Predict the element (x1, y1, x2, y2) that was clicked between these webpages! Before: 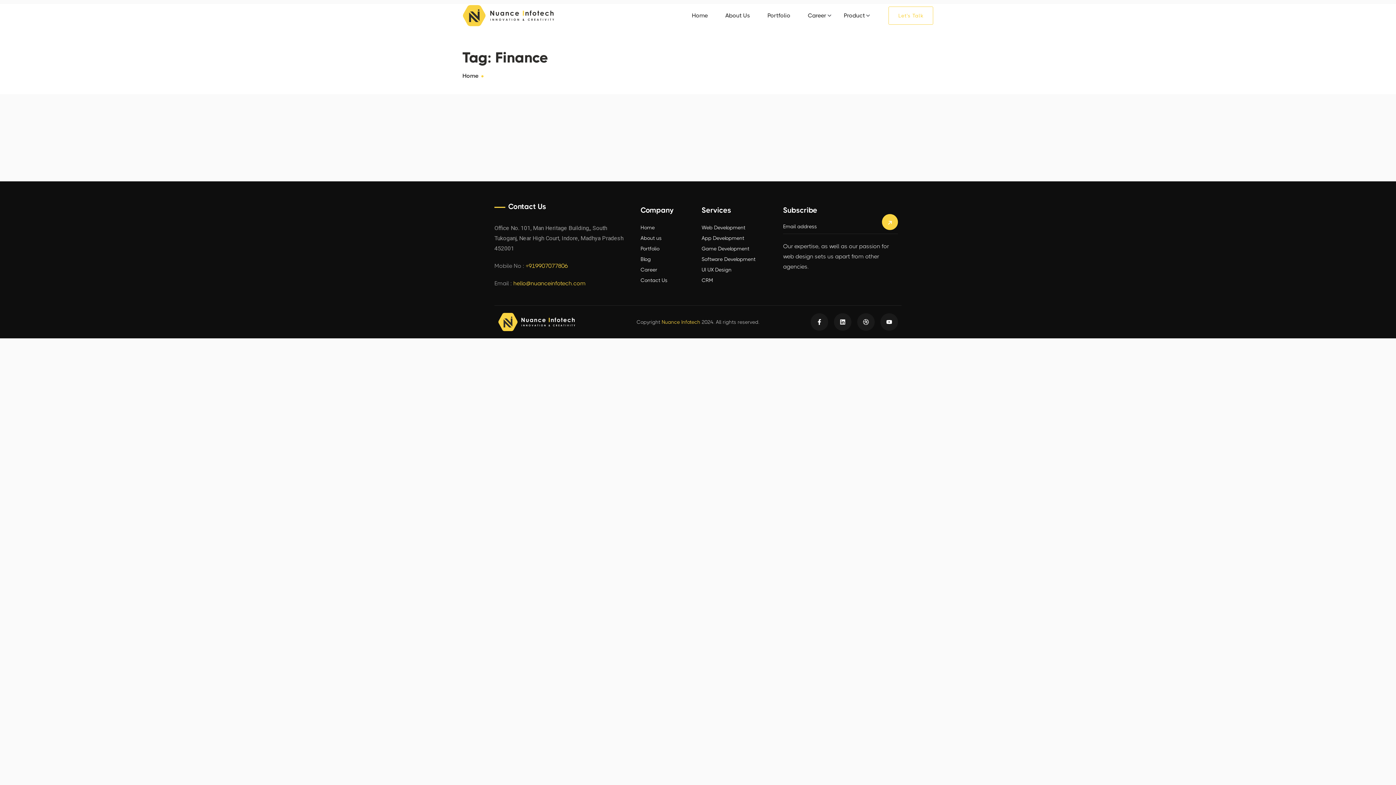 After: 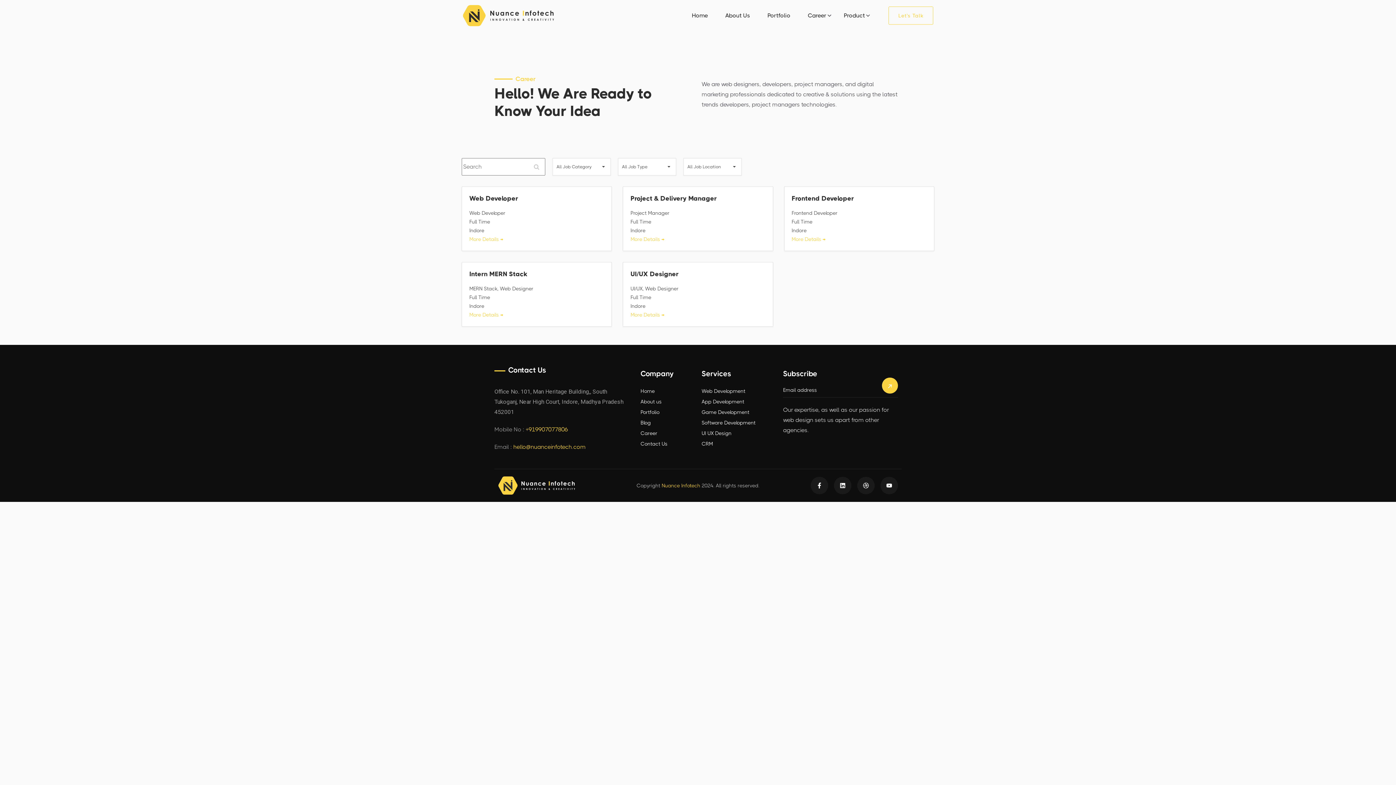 Action: bbox: (640, 265, 694, 274) label: Career